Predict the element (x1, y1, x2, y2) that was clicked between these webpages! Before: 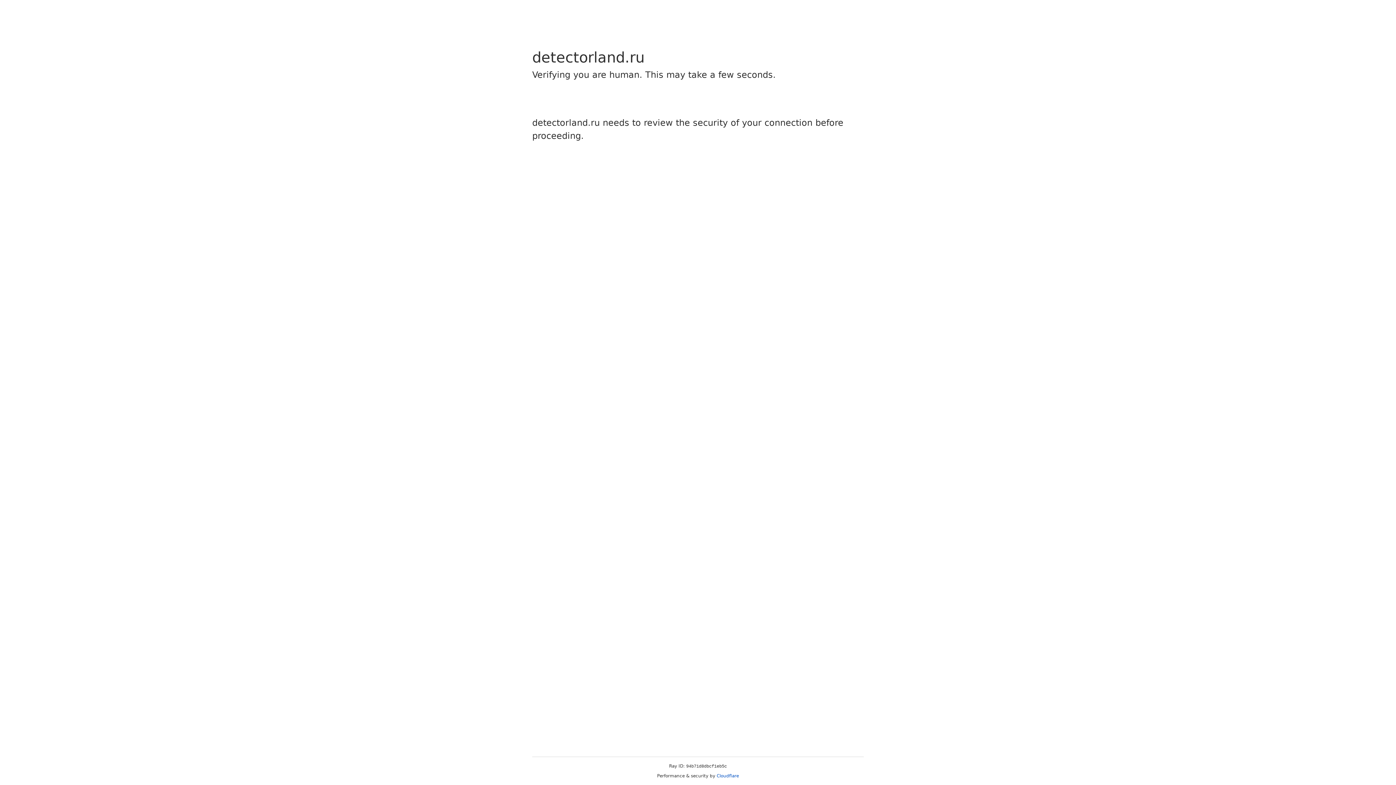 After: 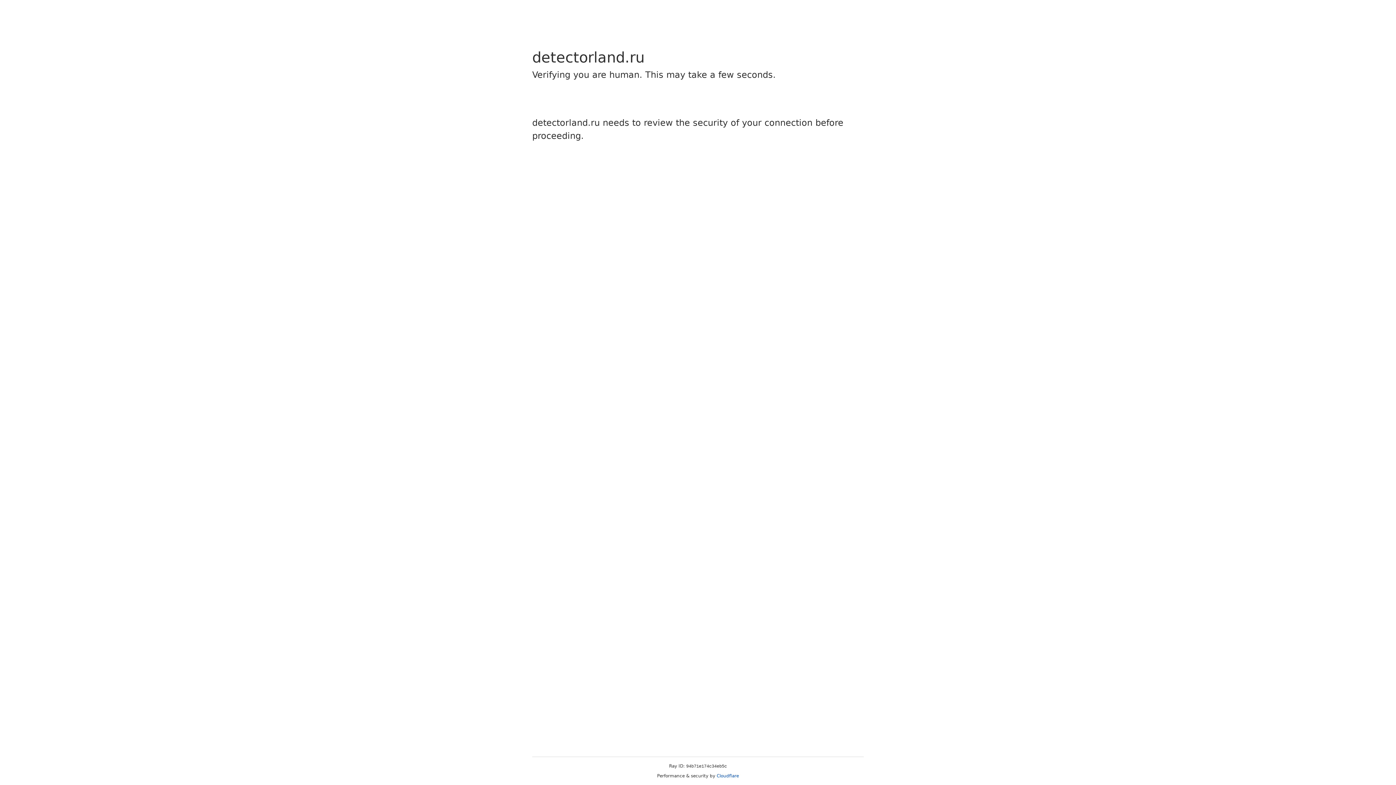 Action: bbox: (716, 773, 739, 778) label: Cloudflare